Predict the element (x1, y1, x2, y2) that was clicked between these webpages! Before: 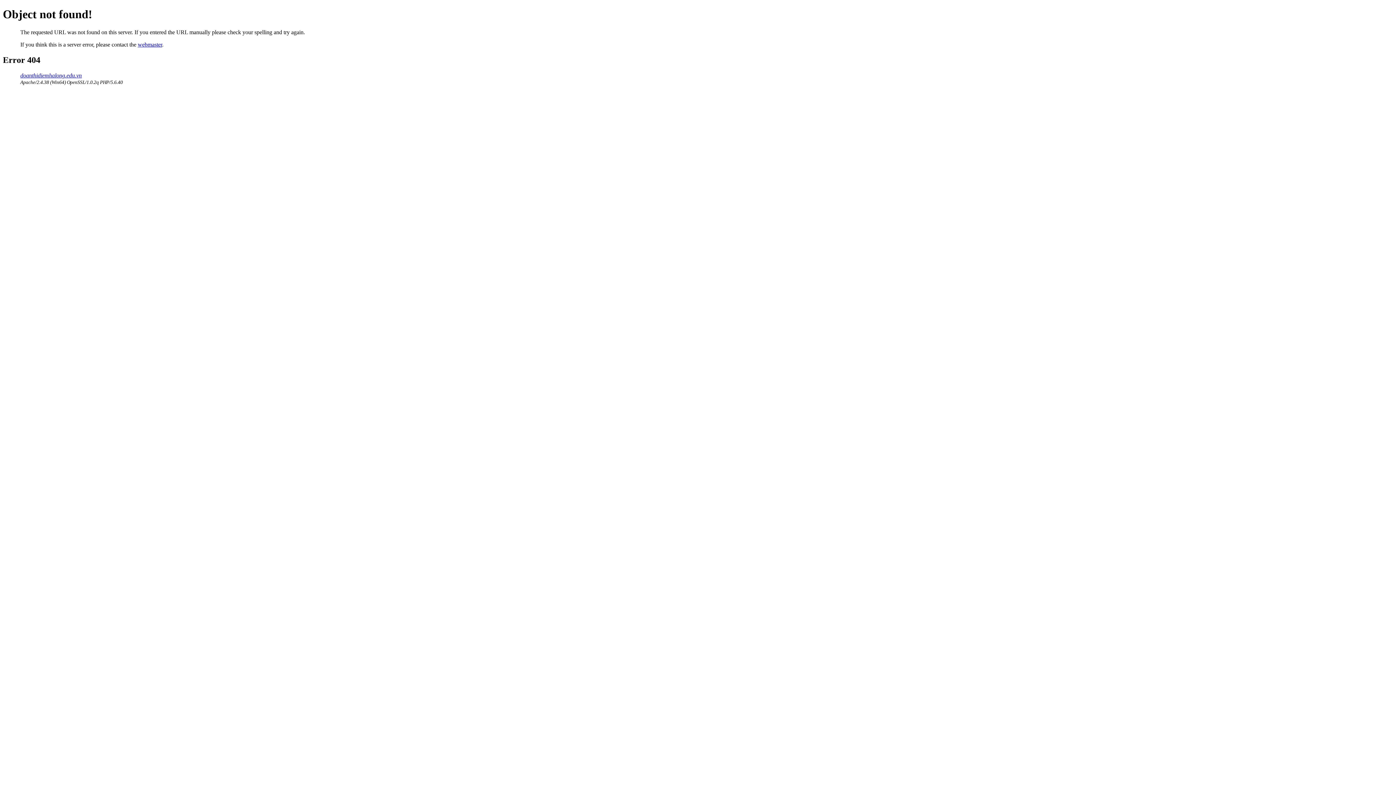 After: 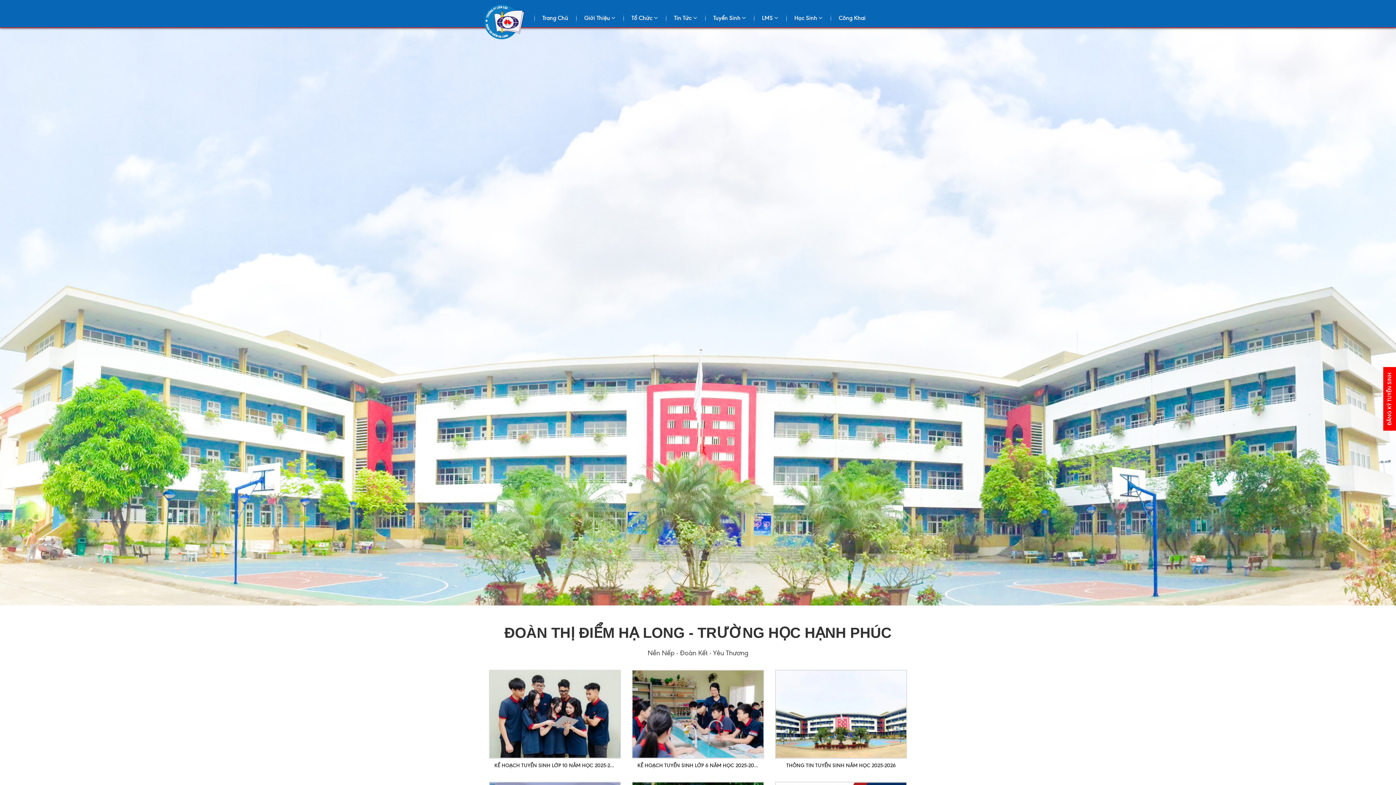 Action: bbox: (20, 72, 81, 78) label: doanthidiemhalong.edu.vn